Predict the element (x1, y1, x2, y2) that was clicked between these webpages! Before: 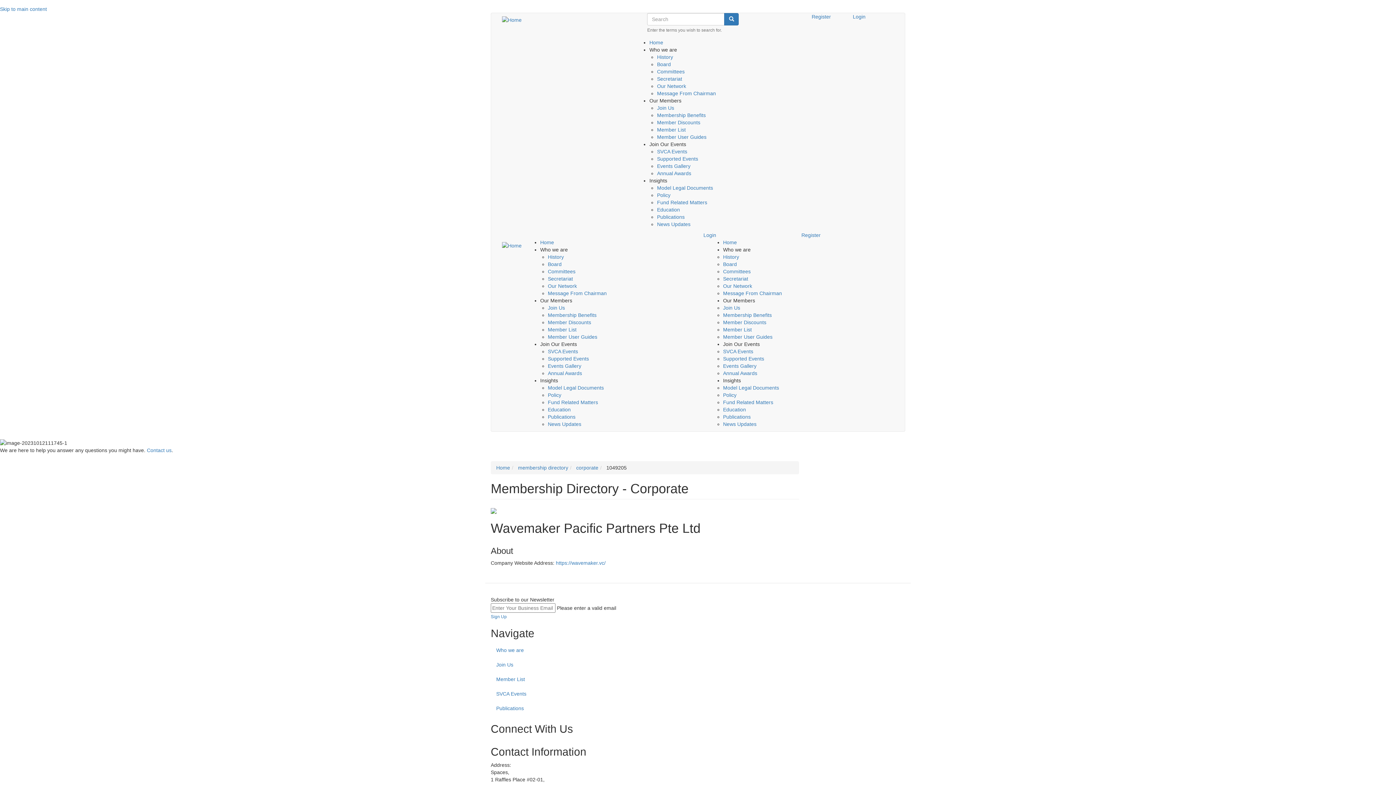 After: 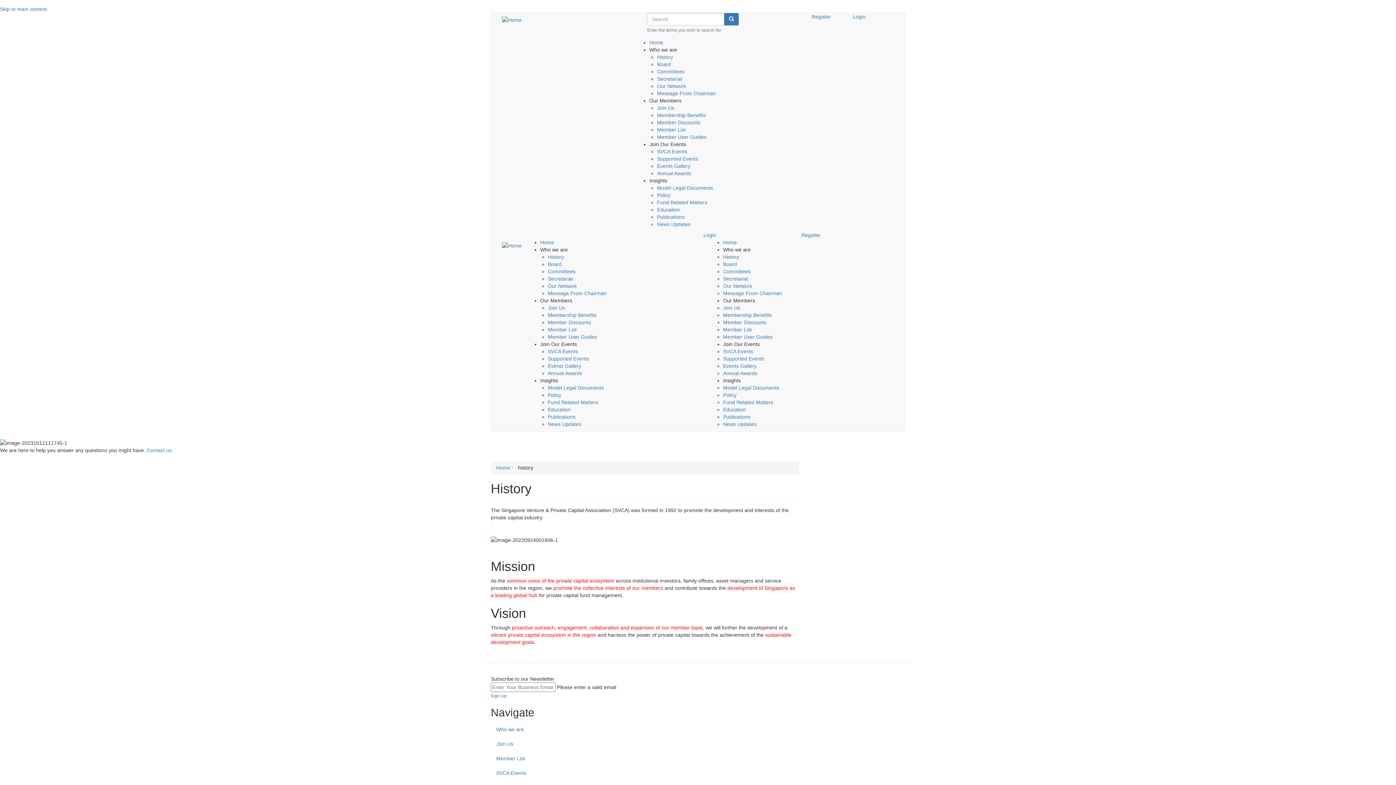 Action: label: History bbox: (723, 254, 739, 260)